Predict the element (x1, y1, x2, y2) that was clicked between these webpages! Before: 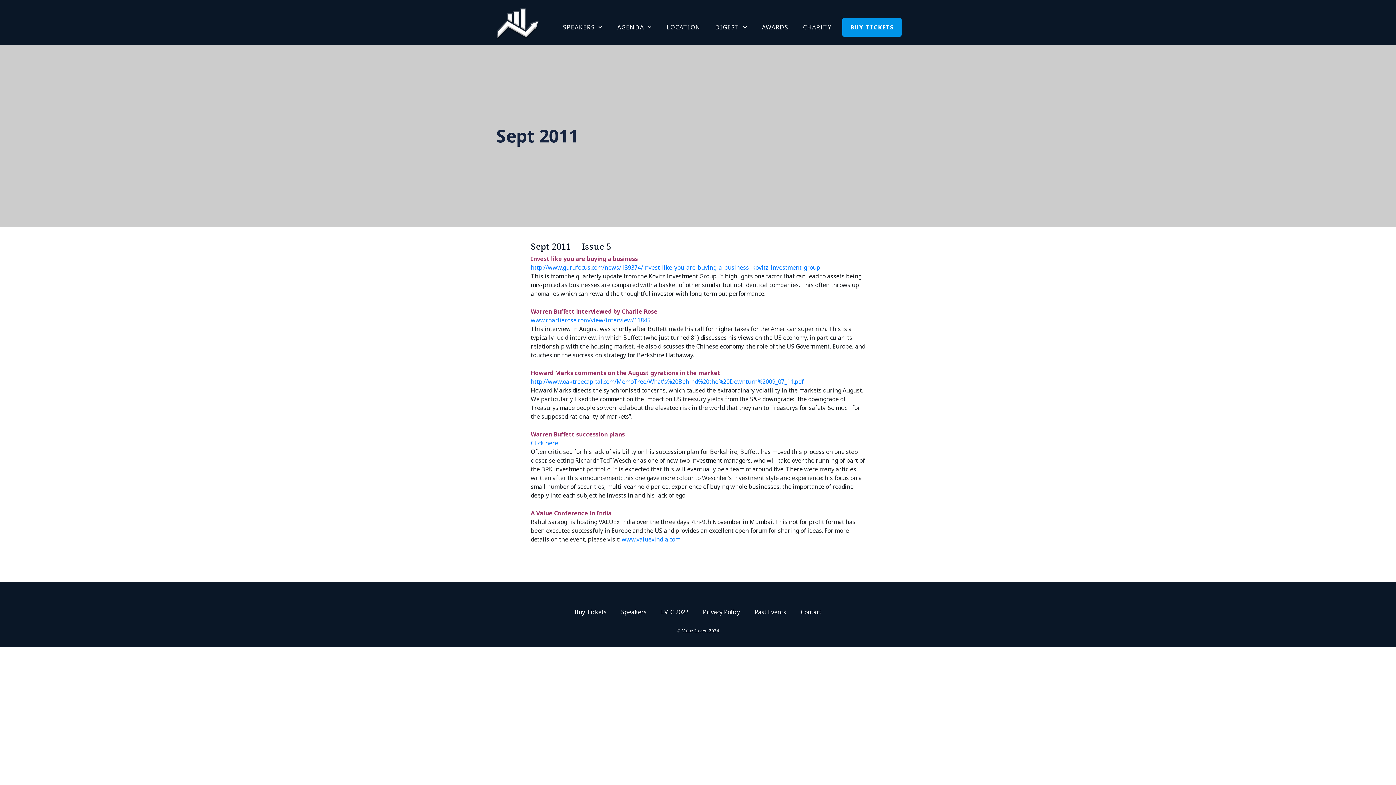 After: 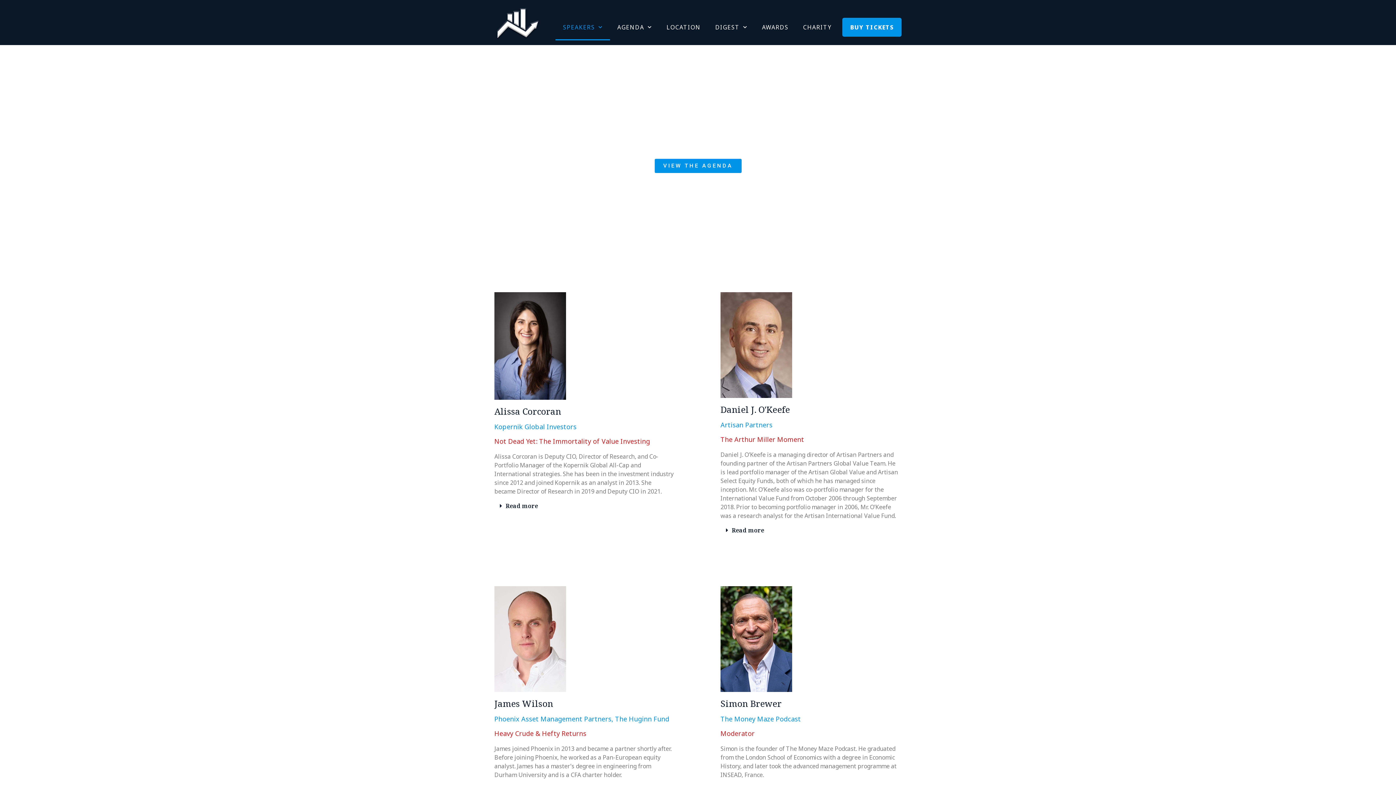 Action: label: Speakers bbox: (614, 604, 654, 620)